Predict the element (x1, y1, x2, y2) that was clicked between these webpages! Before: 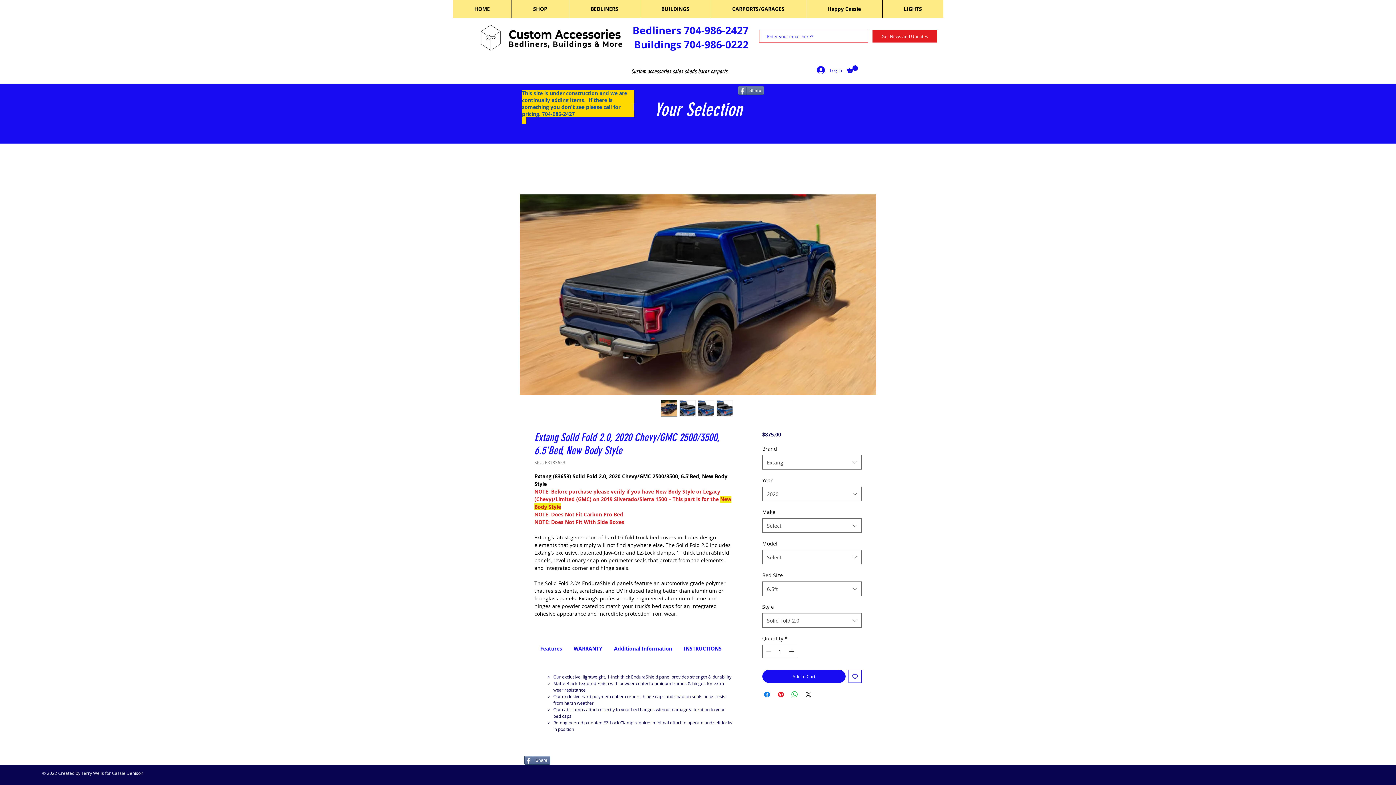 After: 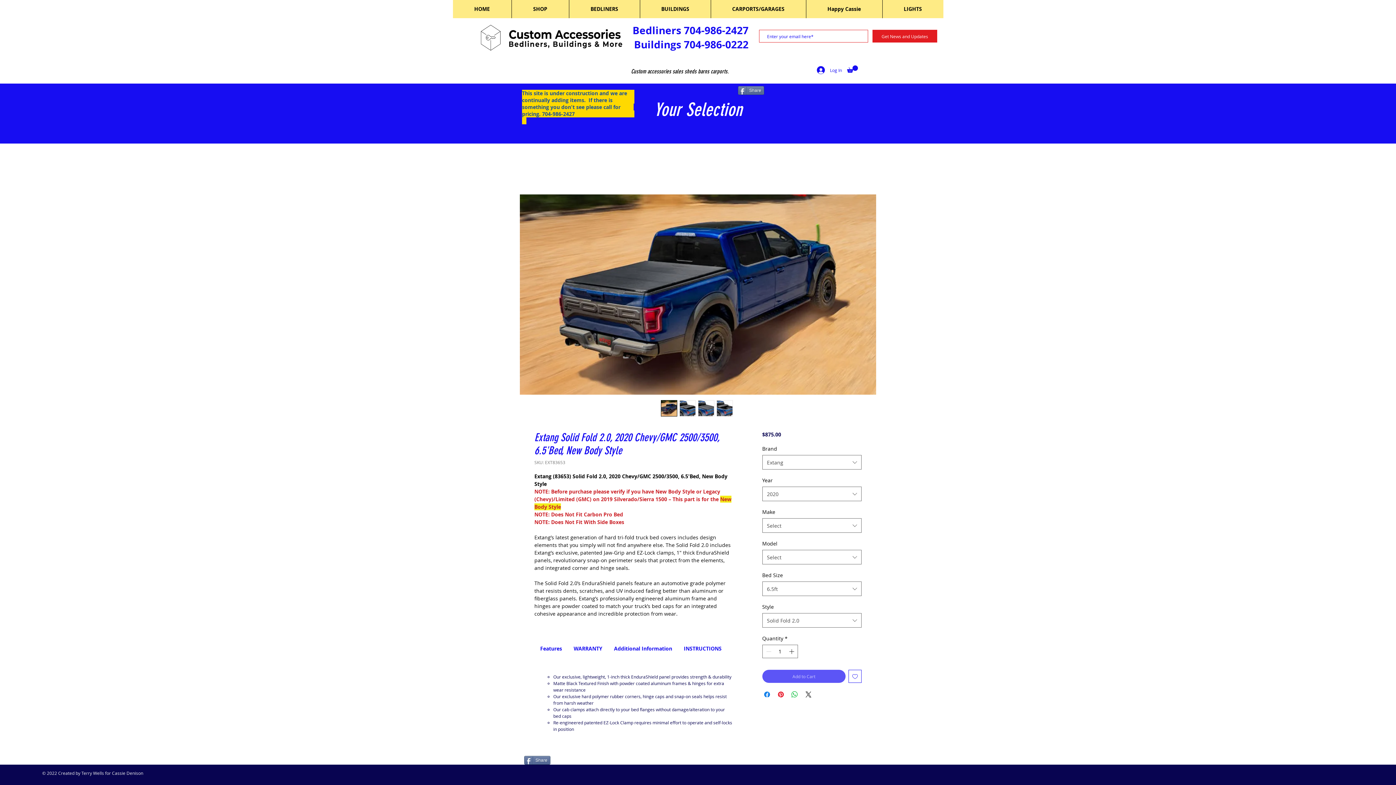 Action: label: Add to Cart bbox: (762, 670, 845, 683)